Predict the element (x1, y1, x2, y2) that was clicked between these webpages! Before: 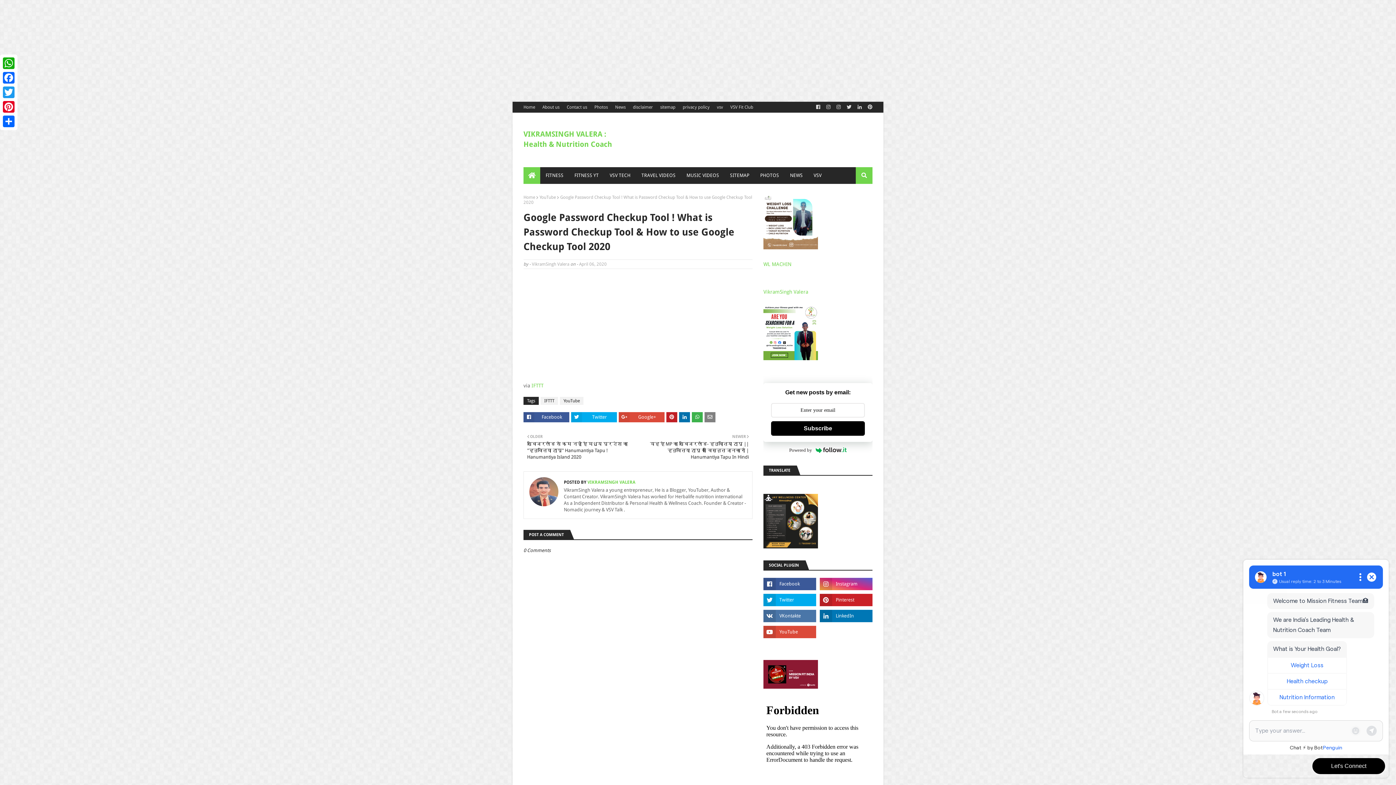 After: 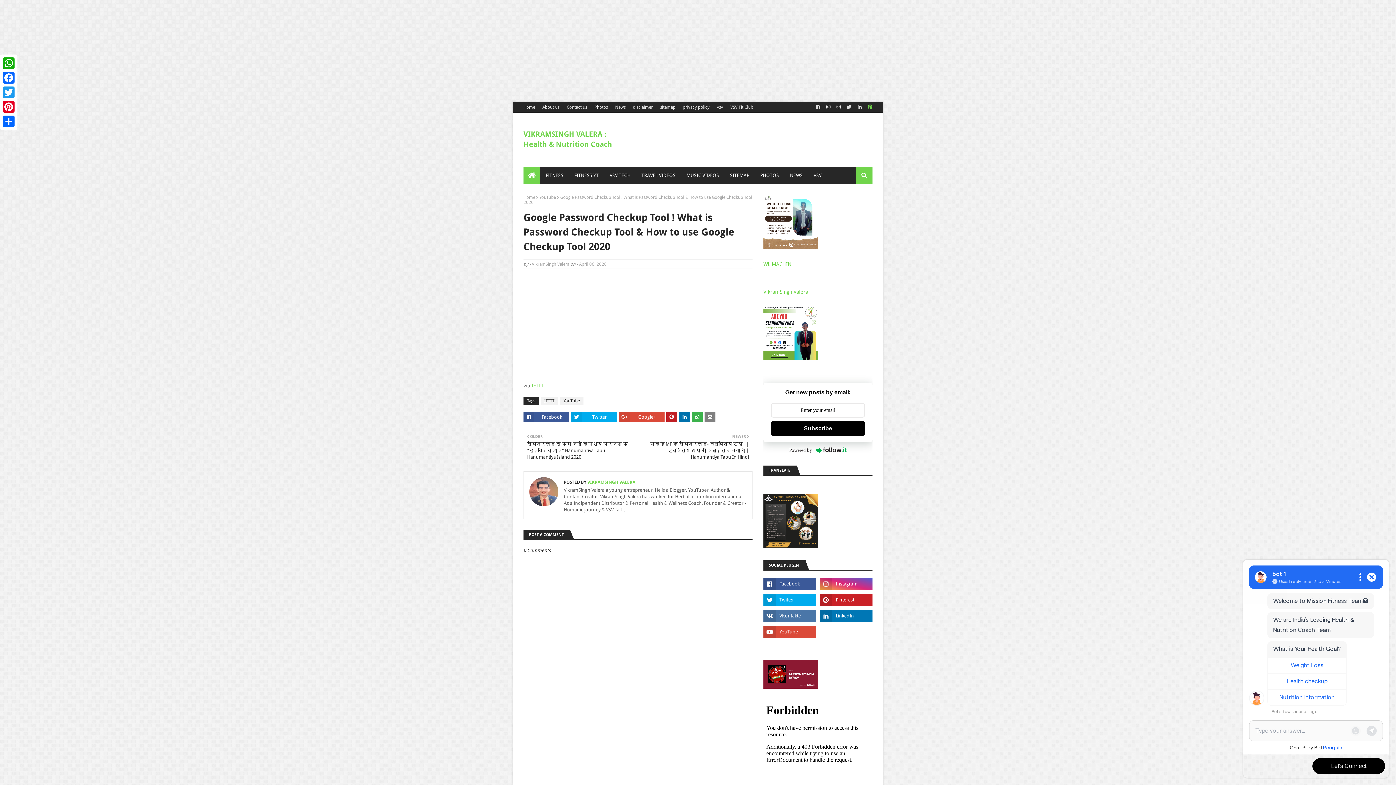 Action: bbox: (866, 101, 872, 112)